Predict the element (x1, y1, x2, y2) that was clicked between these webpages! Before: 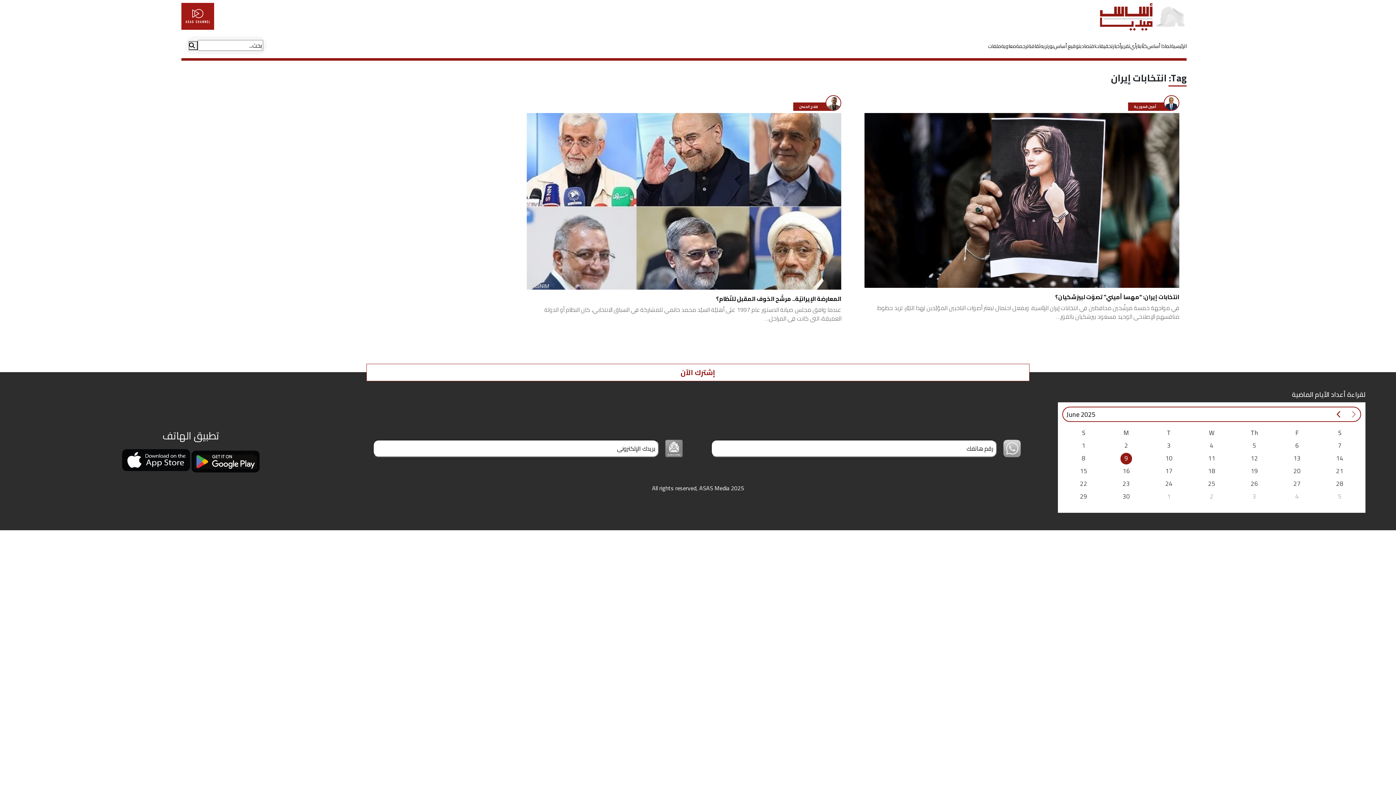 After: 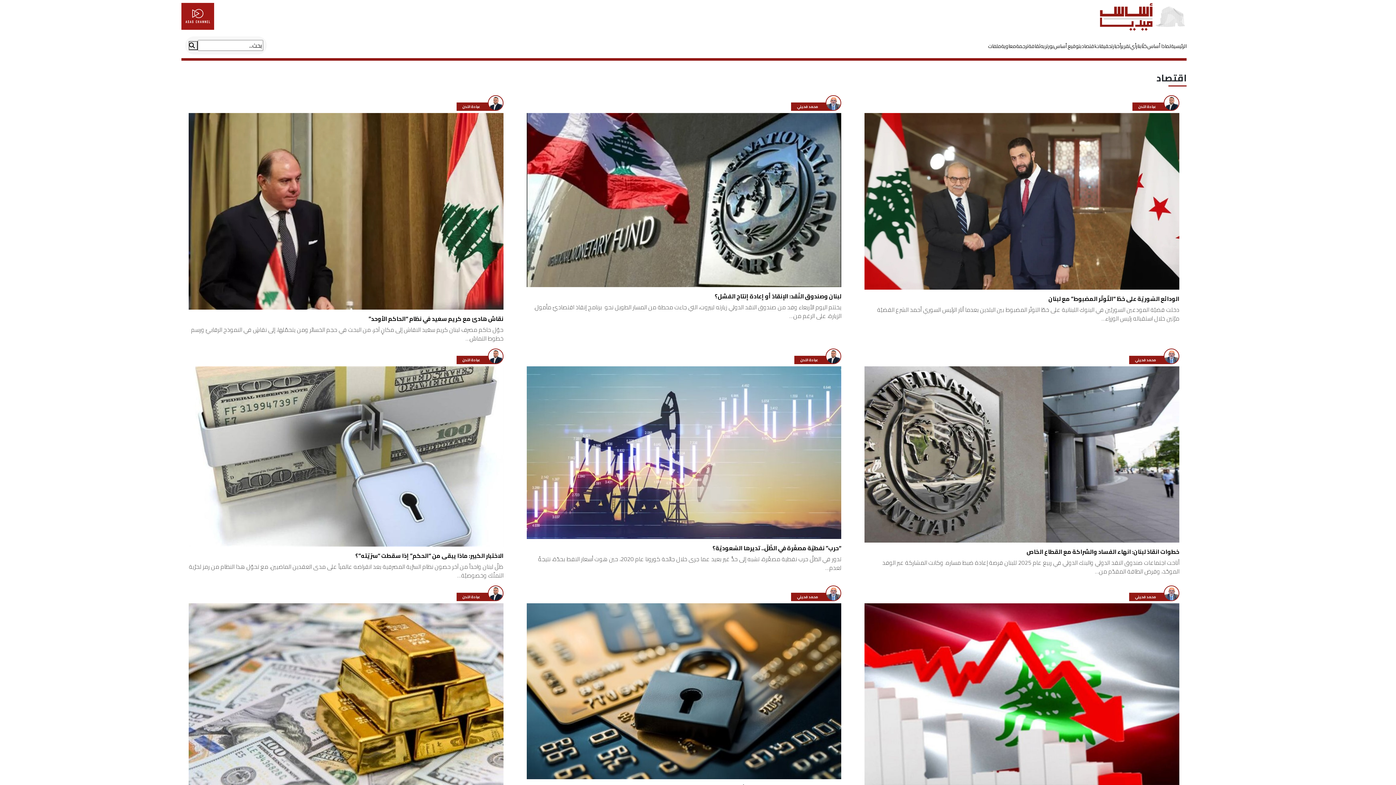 Action: label: اقتصاد bbox: (1081, 42, 1095, 50)